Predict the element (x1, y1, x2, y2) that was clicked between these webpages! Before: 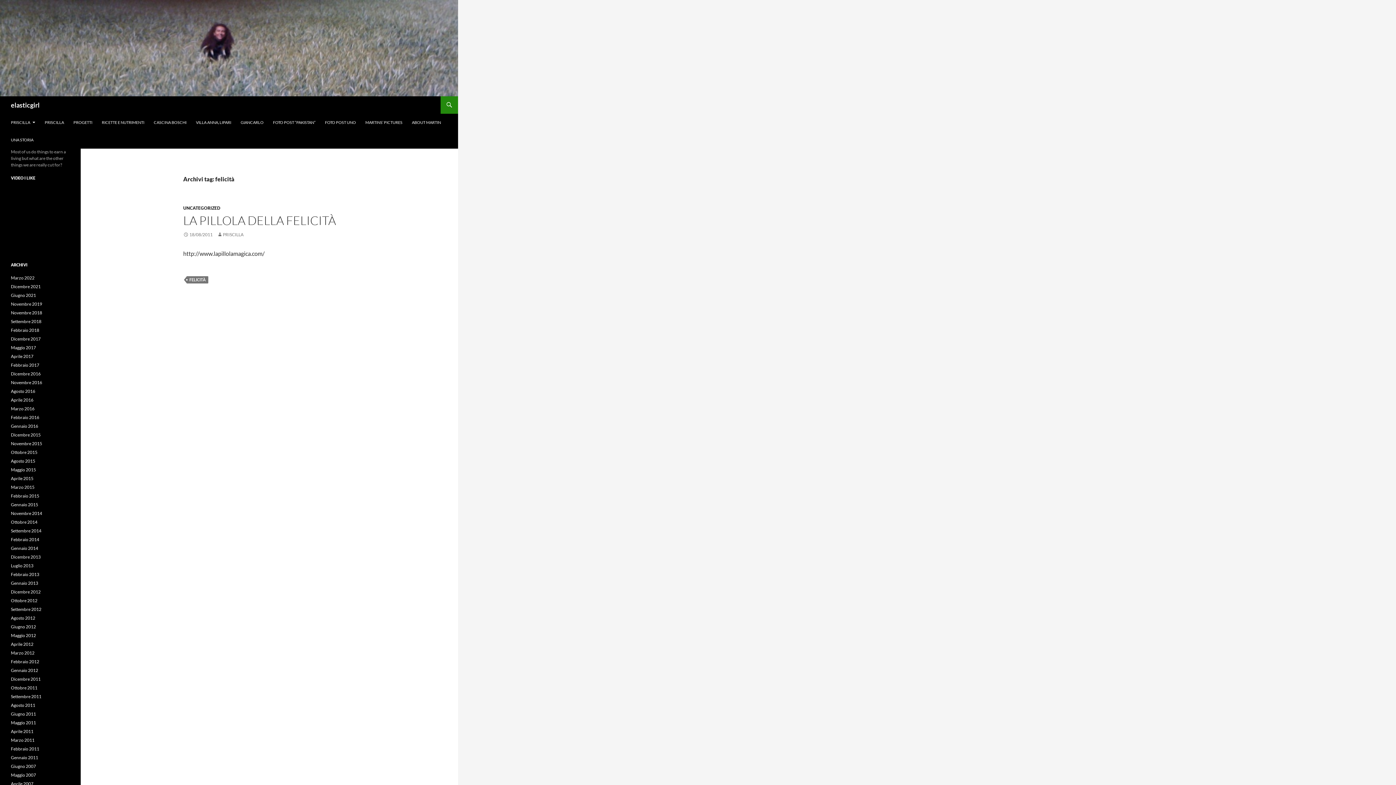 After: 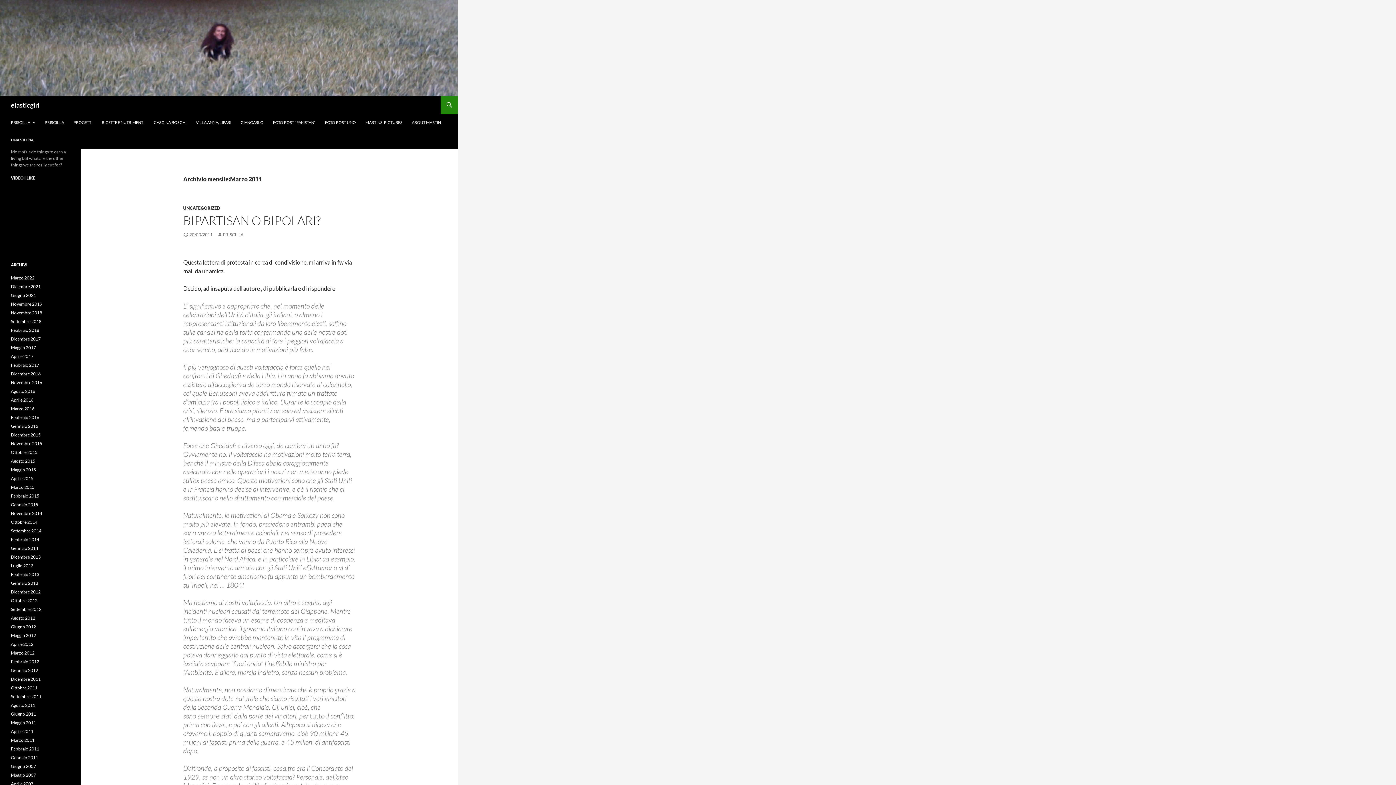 Action: bbox: (10, 737, 34, 743) label: Marzo 2011